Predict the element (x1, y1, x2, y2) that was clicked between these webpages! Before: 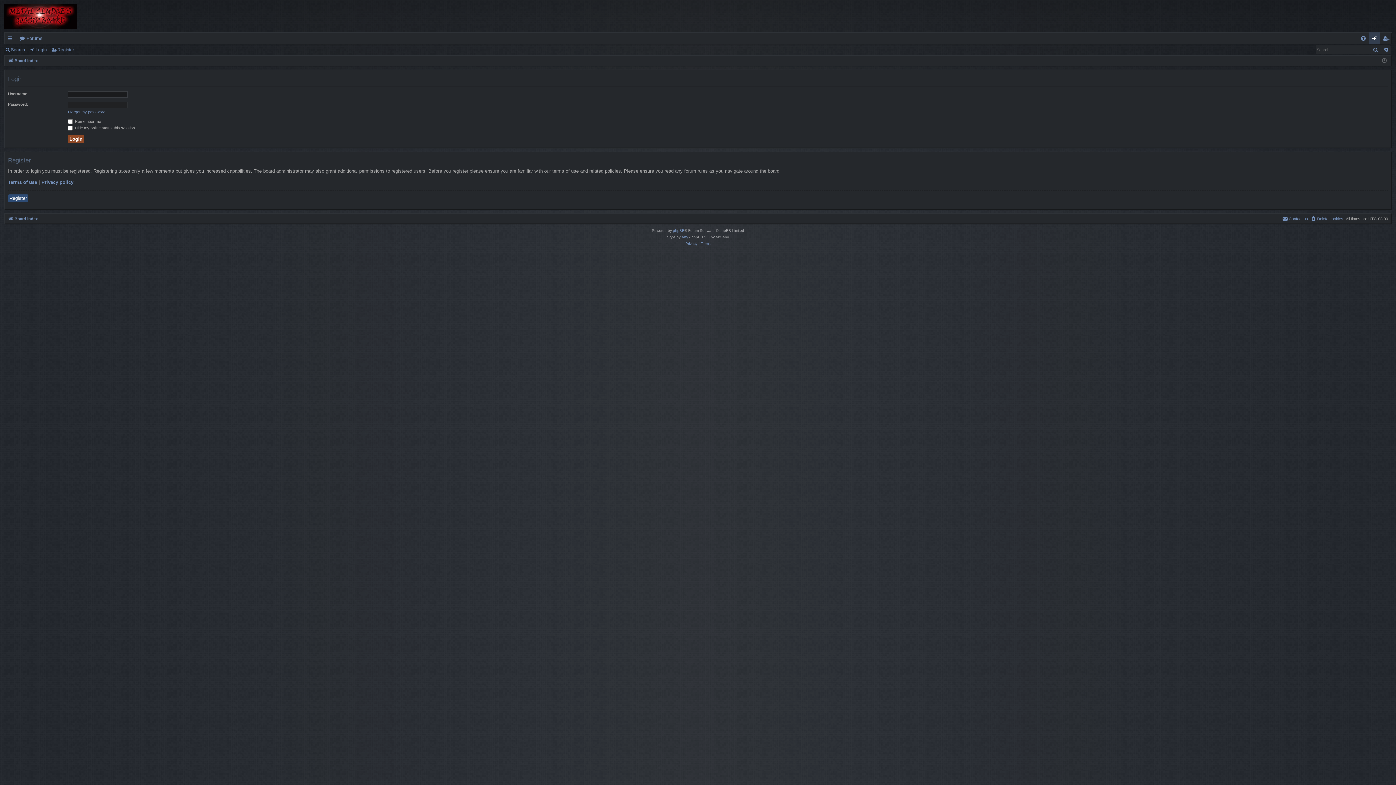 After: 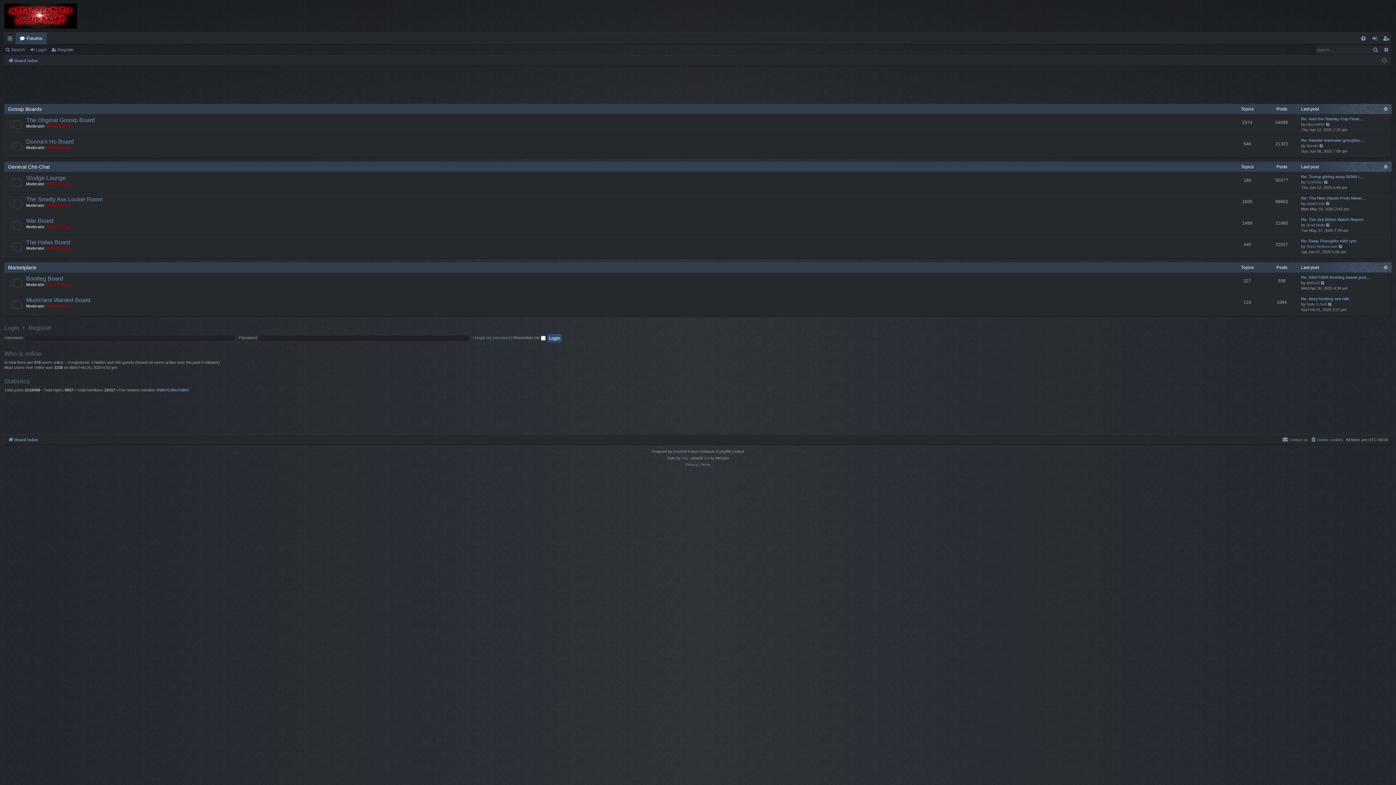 Action: bbox: (8, 214, 37, 222) label: Board index